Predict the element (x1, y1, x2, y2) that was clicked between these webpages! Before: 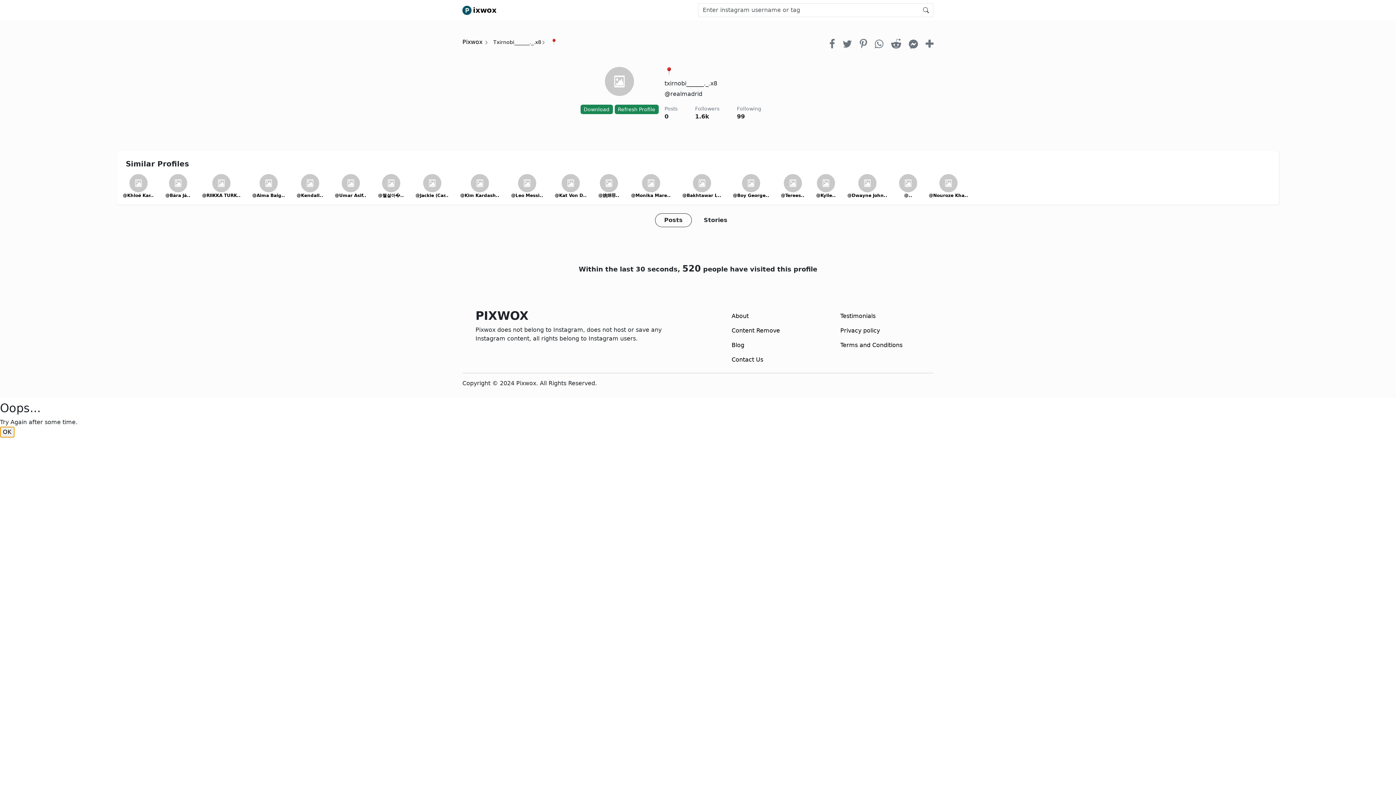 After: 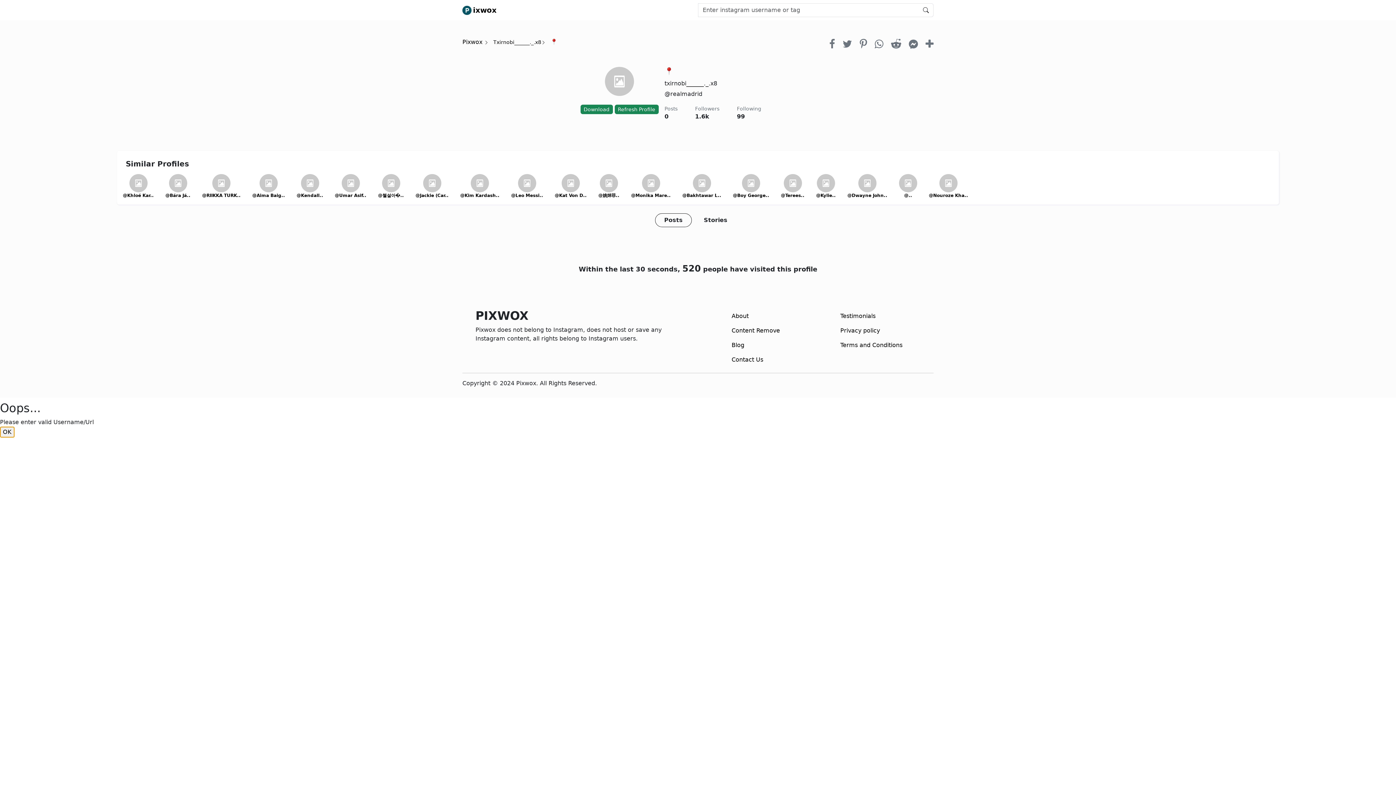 Action: bbox: (918, 3, 933, 17)